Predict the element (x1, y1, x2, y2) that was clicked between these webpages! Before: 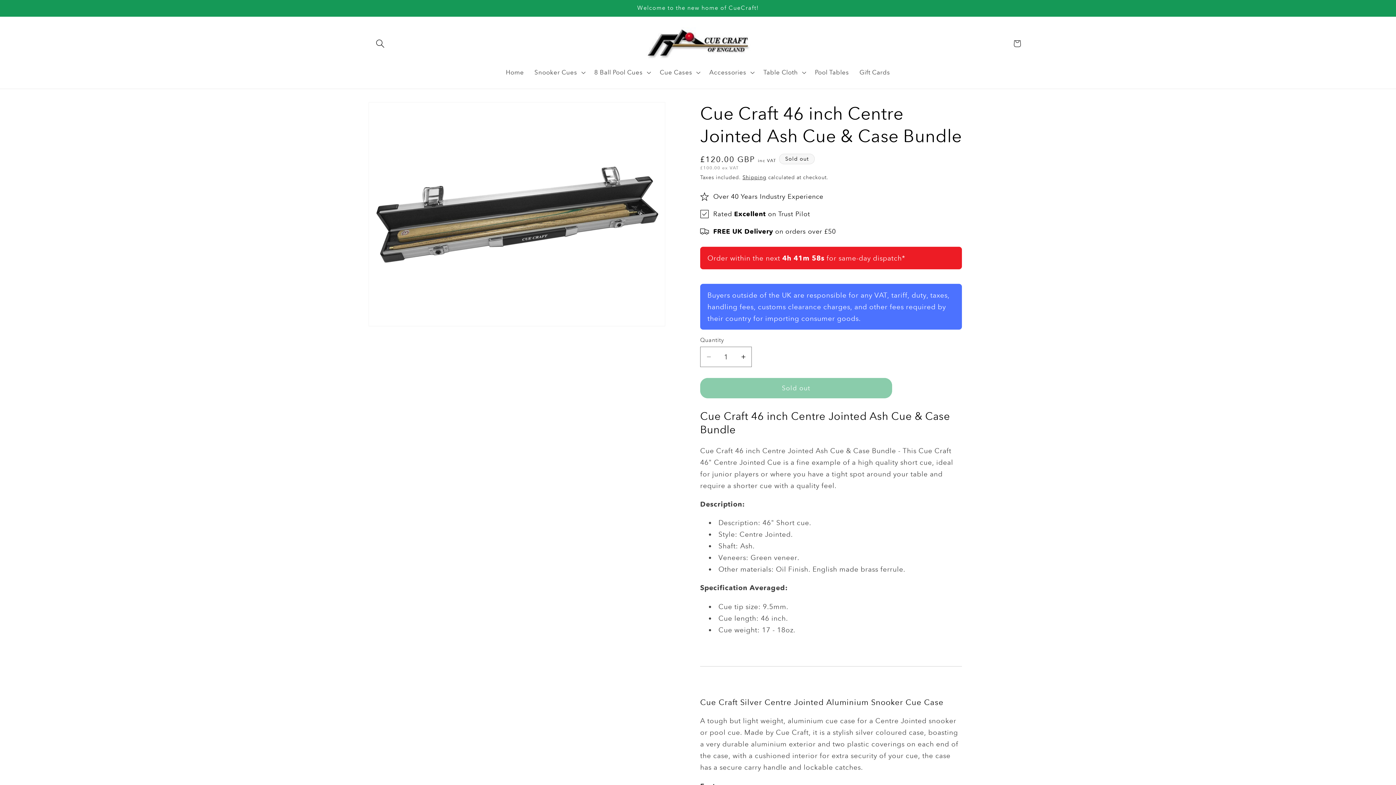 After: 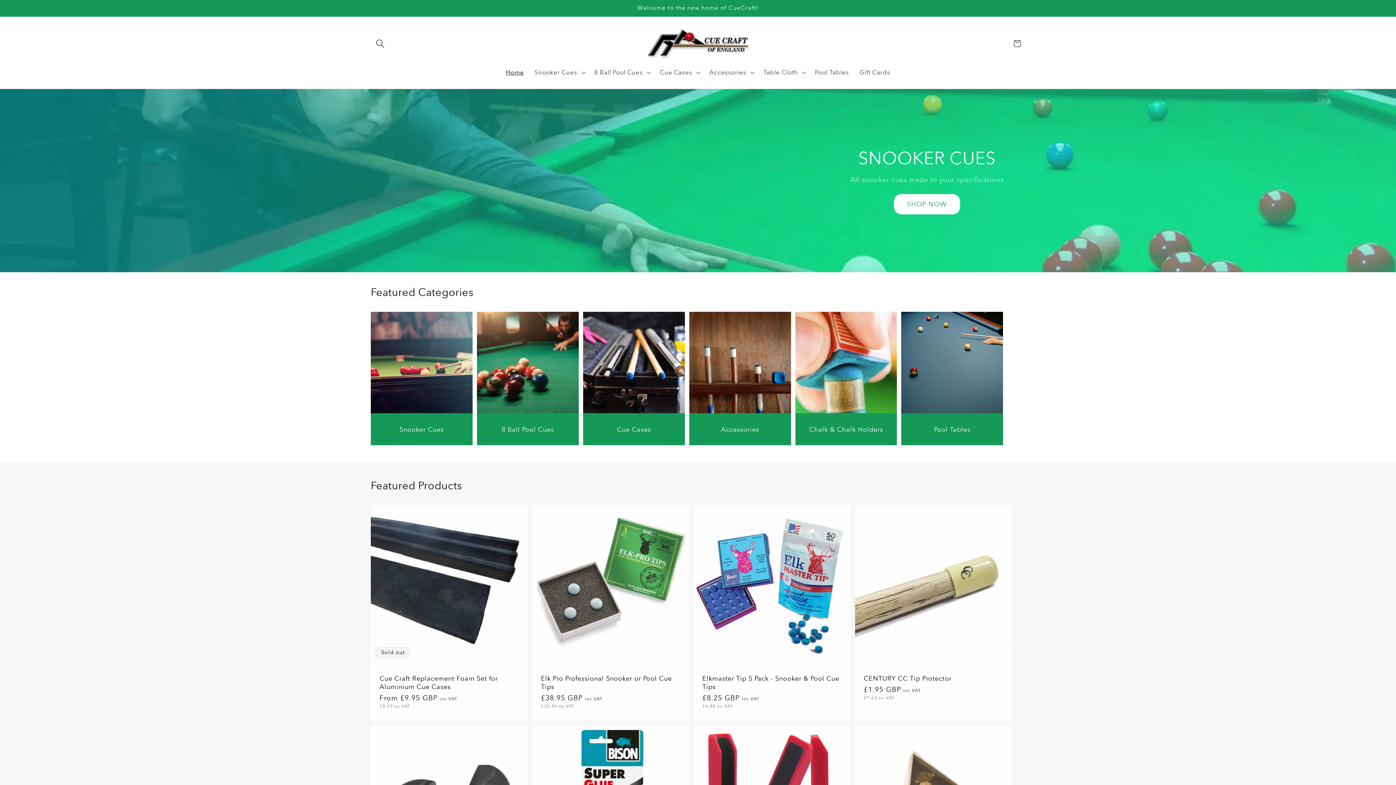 Action: bbox: (640, 23, 756, 63)